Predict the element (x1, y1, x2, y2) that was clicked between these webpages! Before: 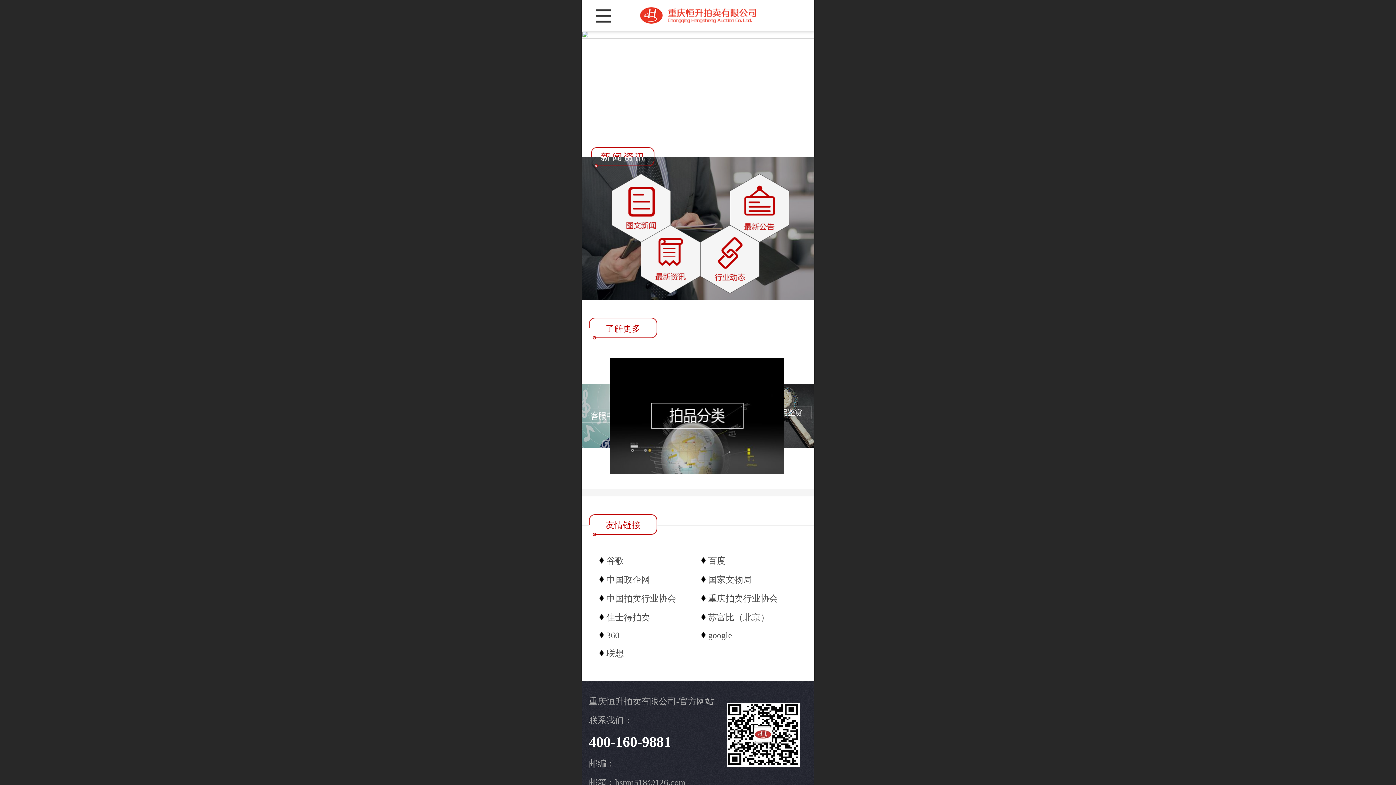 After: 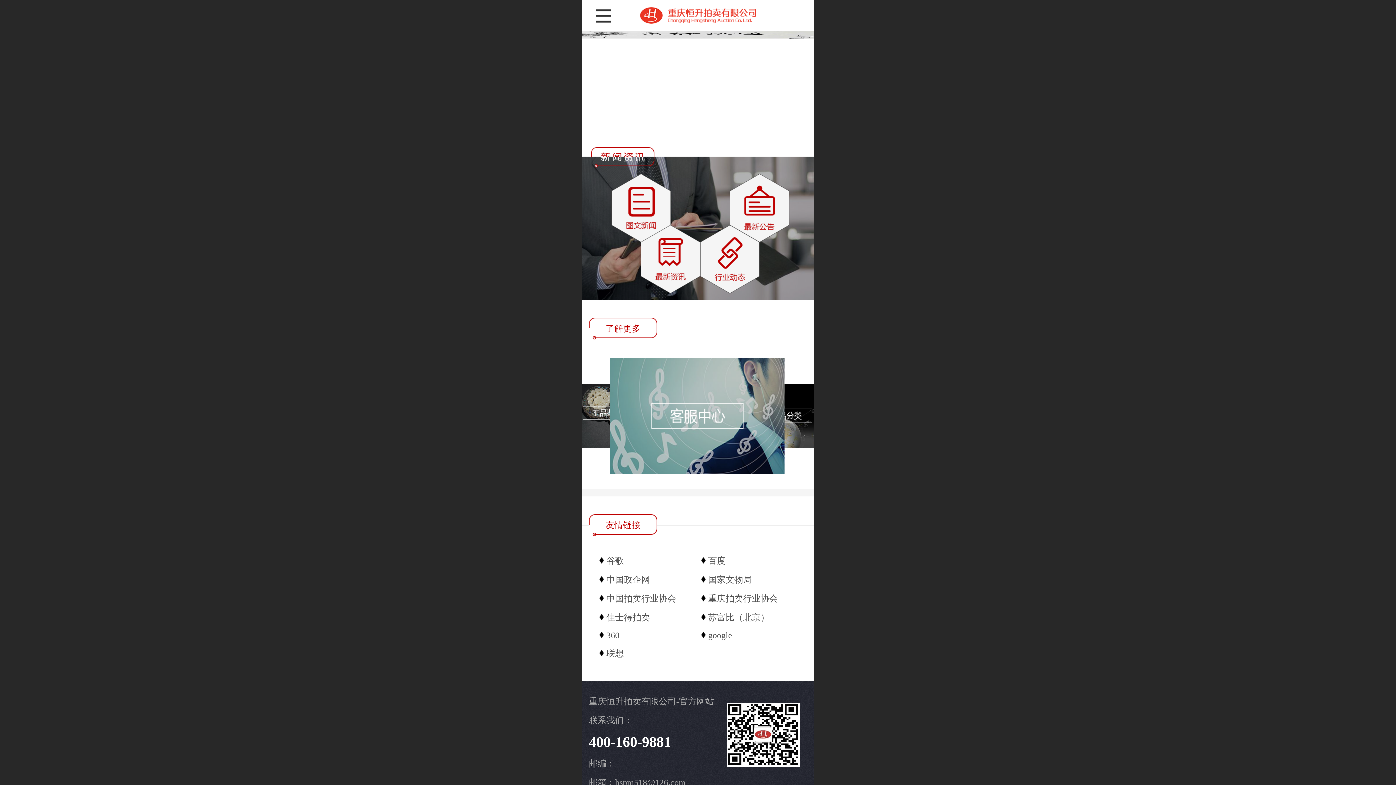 Action: bbox: (708, 630, 732, 640) label: google